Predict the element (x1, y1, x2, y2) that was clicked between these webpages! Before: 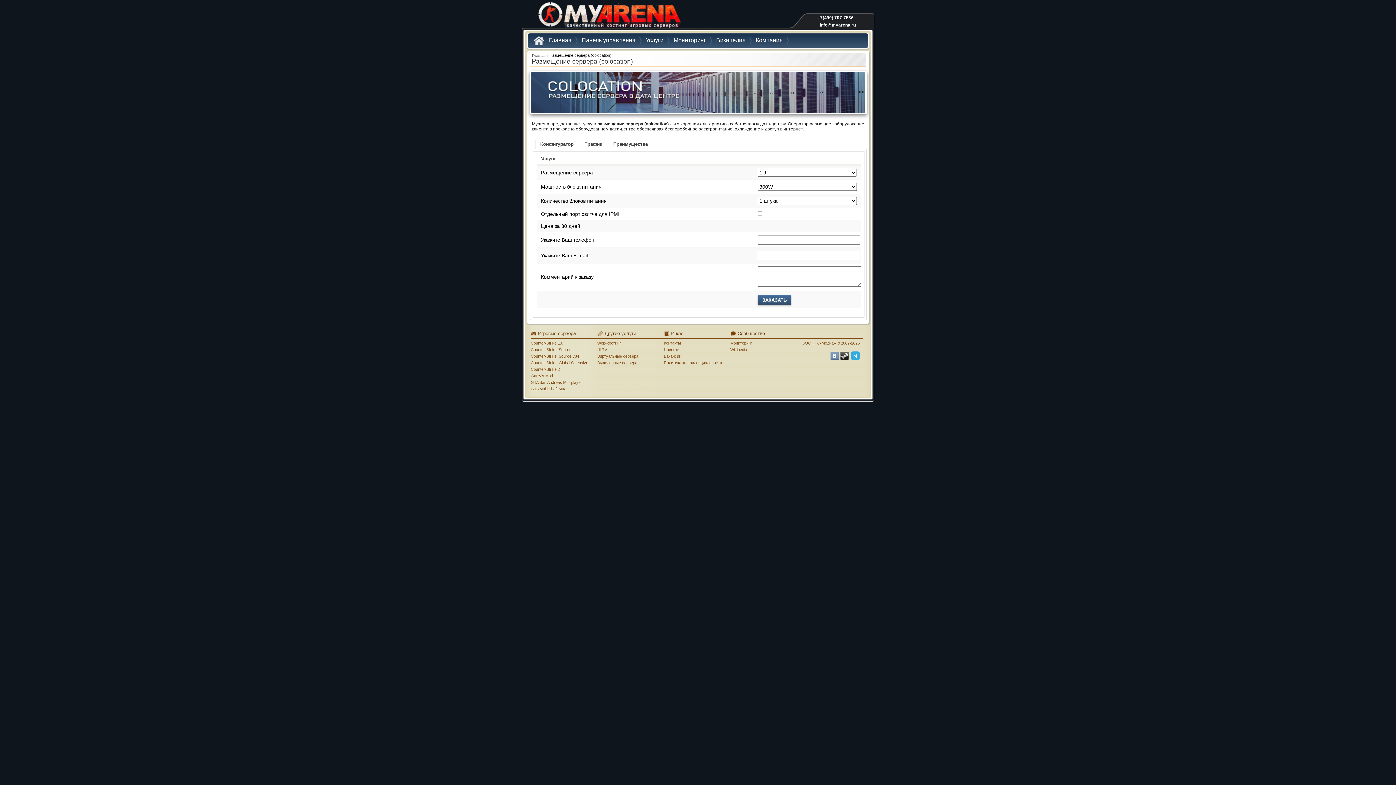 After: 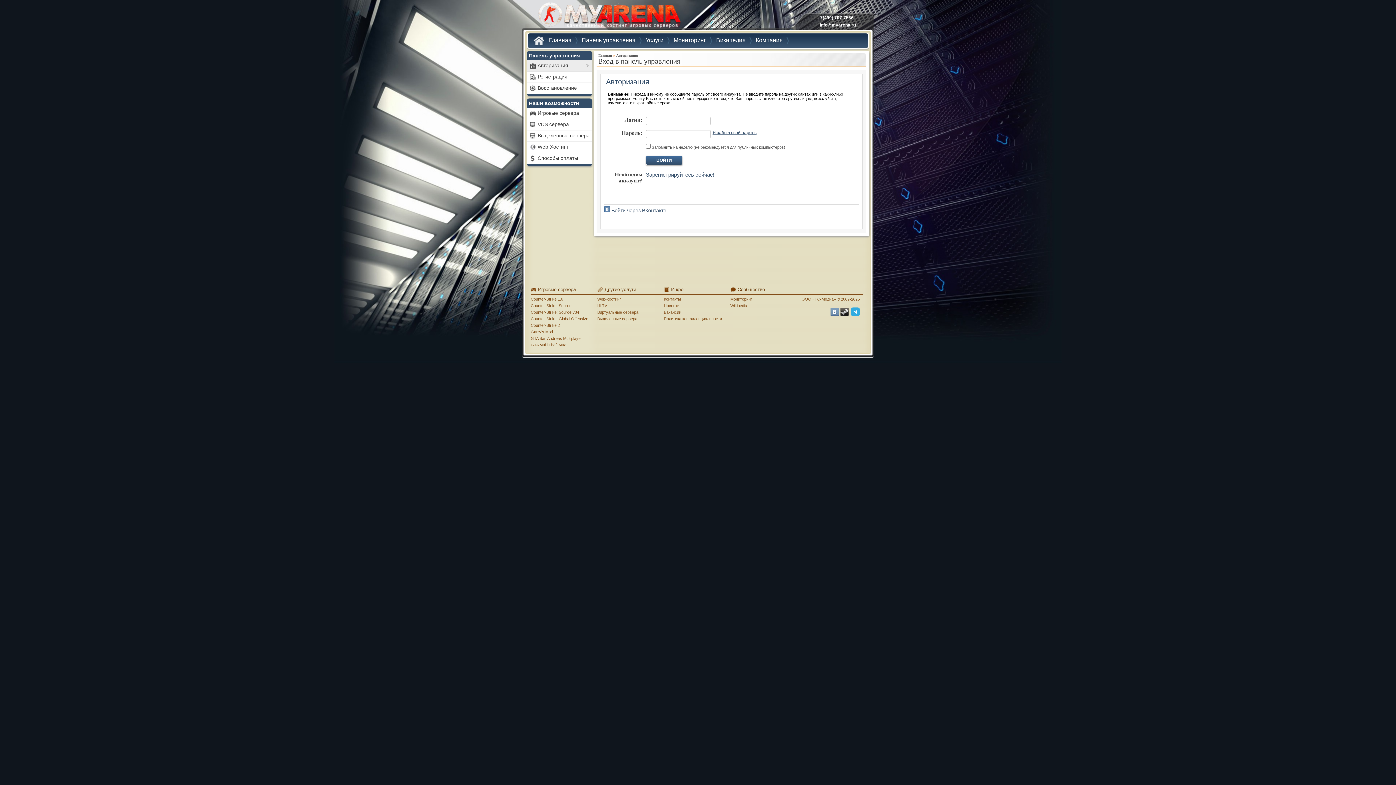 Action: bbox: (581, 33, 635, 48) label: Панель управления